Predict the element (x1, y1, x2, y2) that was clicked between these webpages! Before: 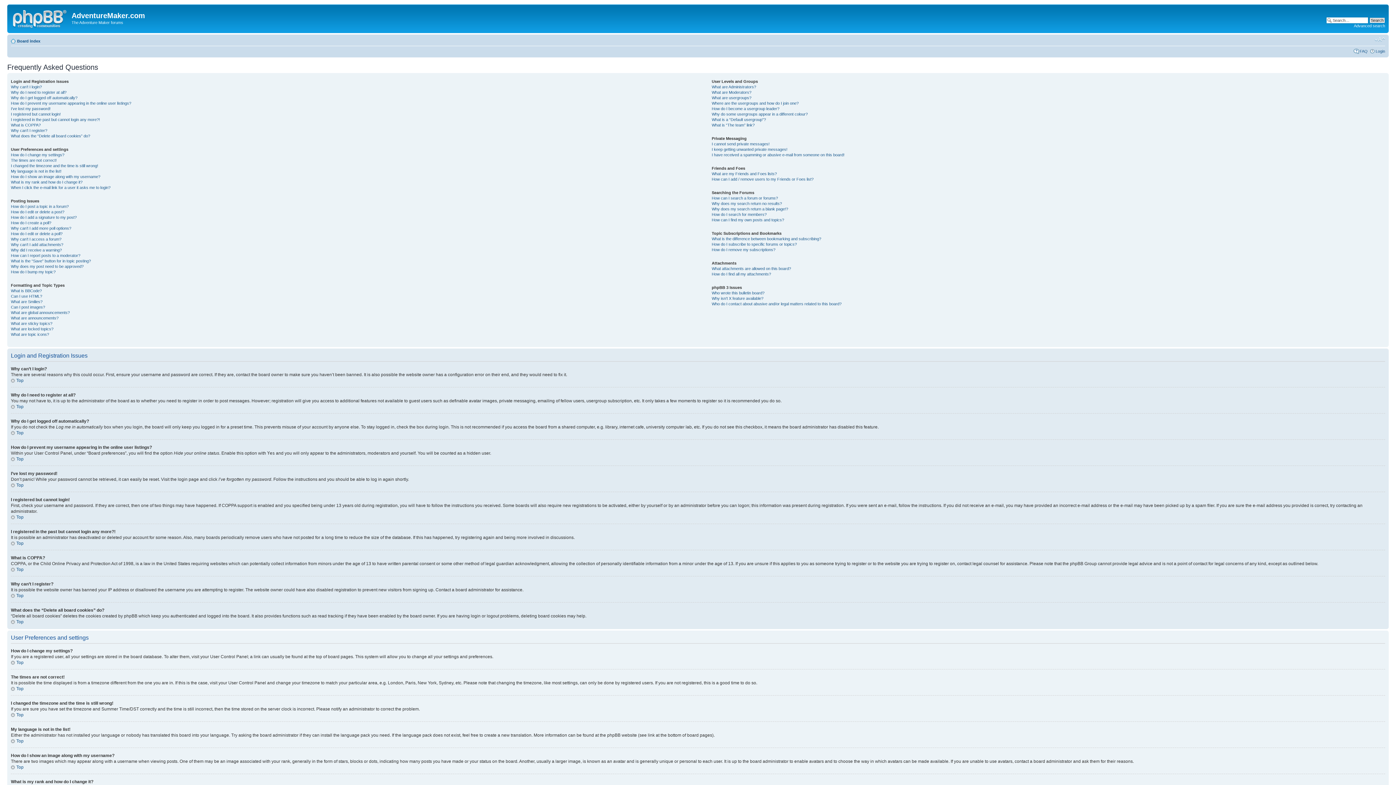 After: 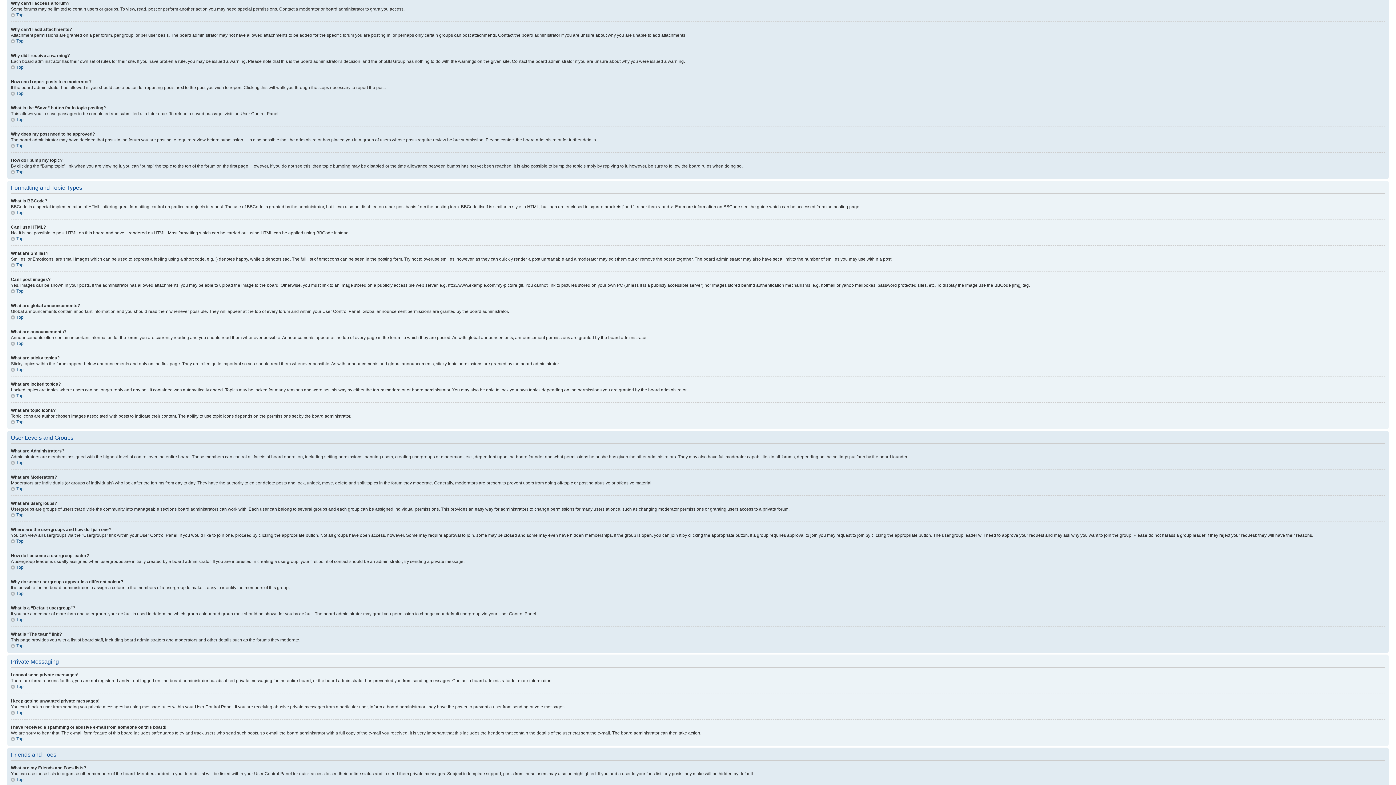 Action: bbox: (10, 236, 61, 241) label: Why can’t I access a forum?